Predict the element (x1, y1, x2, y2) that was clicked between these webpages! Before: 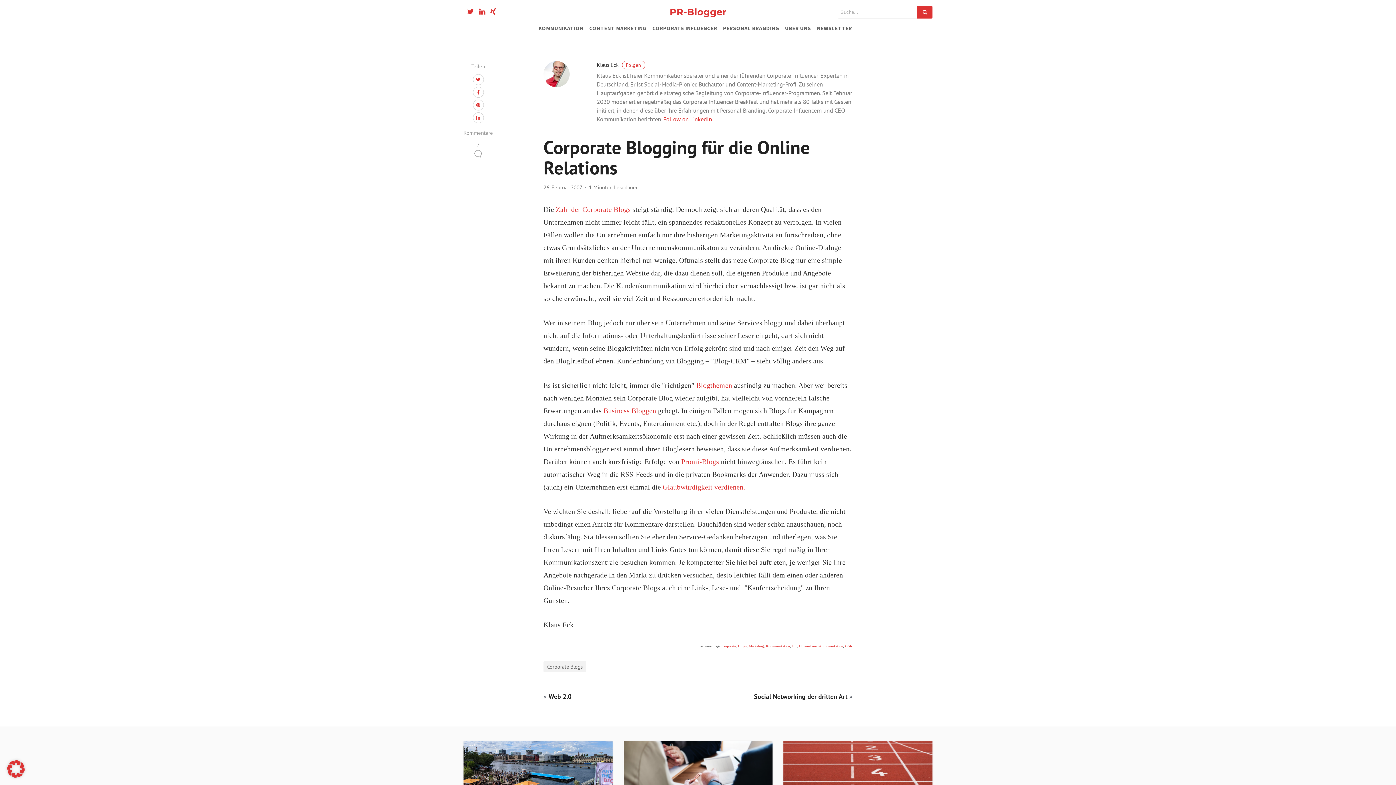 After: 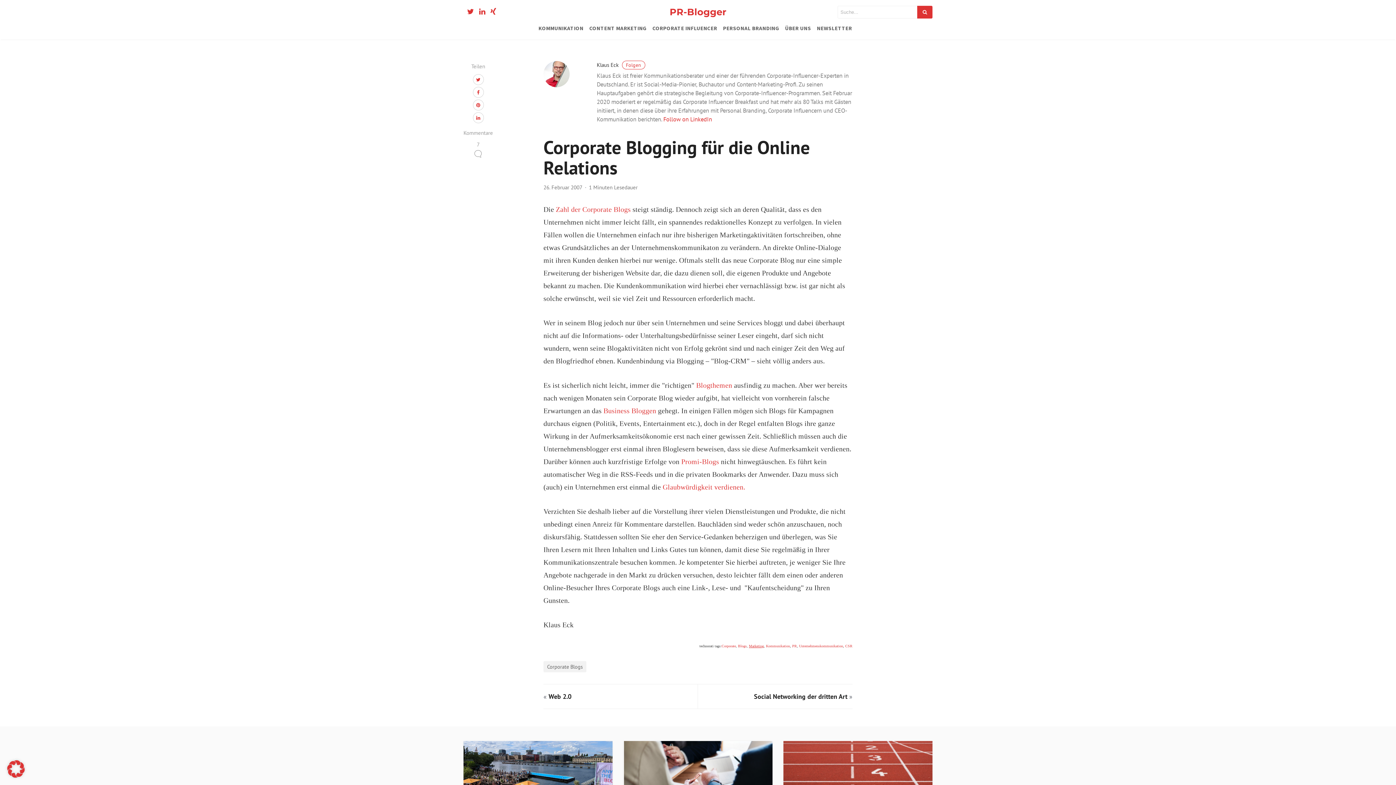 Action: bbox: (749, 644, 764, 648) label: Marketing